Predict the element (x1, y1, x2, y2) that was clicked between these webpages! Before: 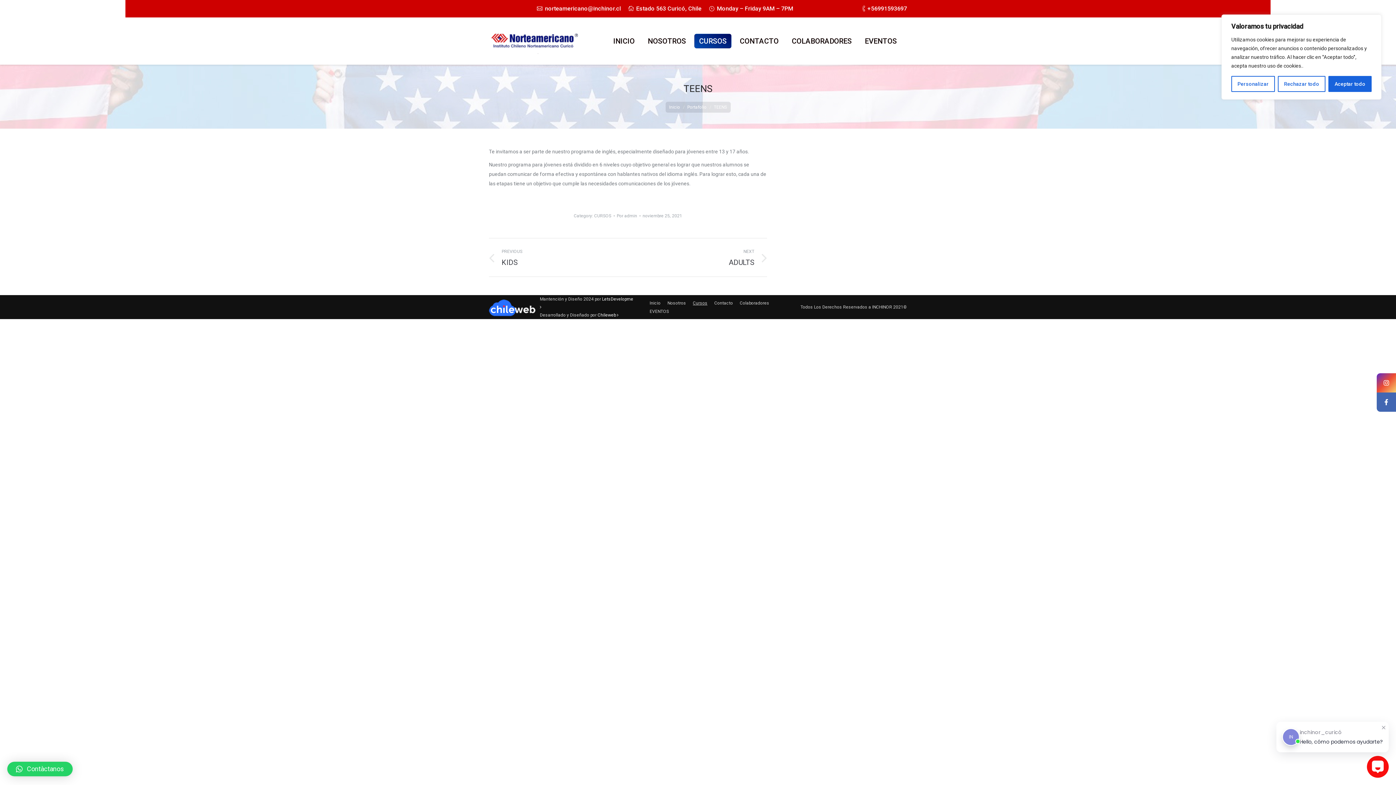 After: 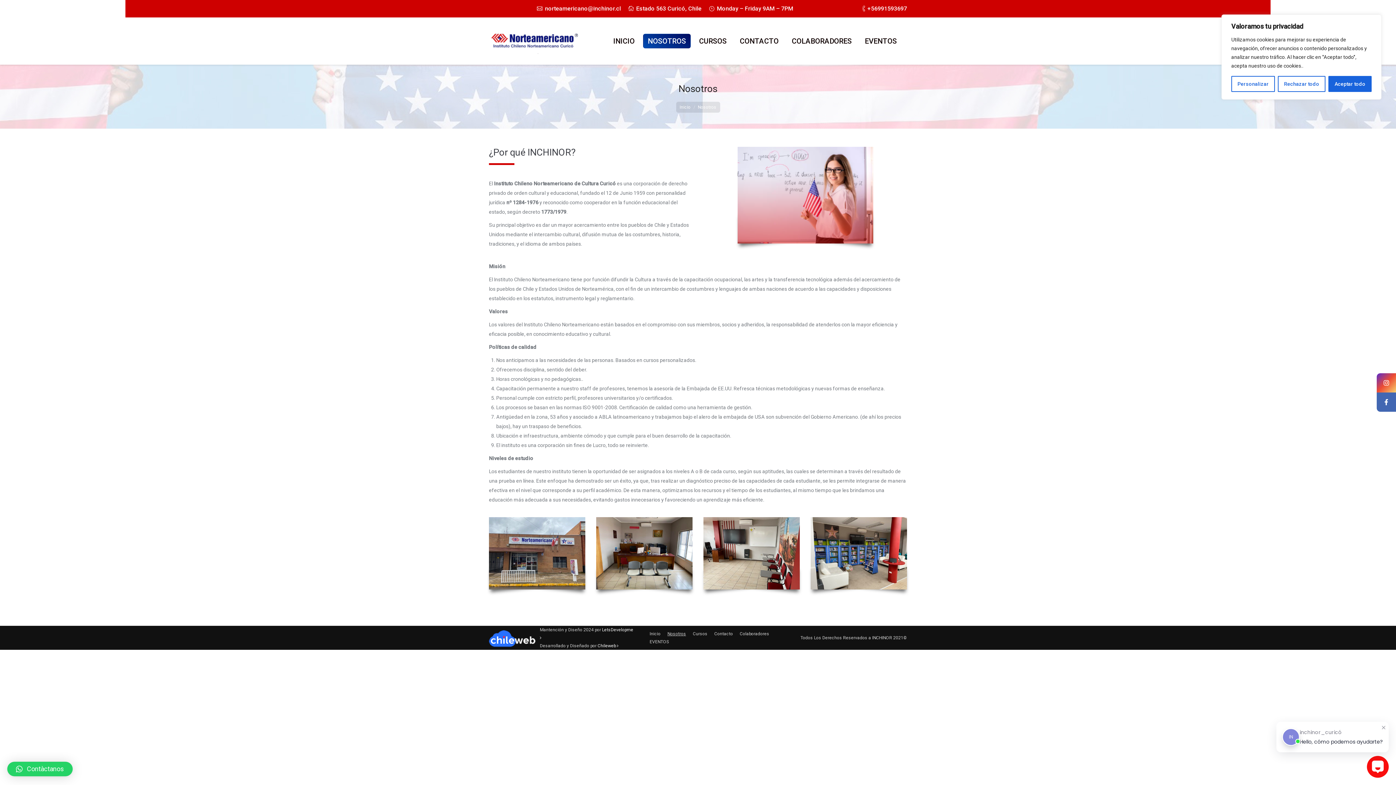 Action: bbox: (667, 299, 686, 307) label: Nosotros